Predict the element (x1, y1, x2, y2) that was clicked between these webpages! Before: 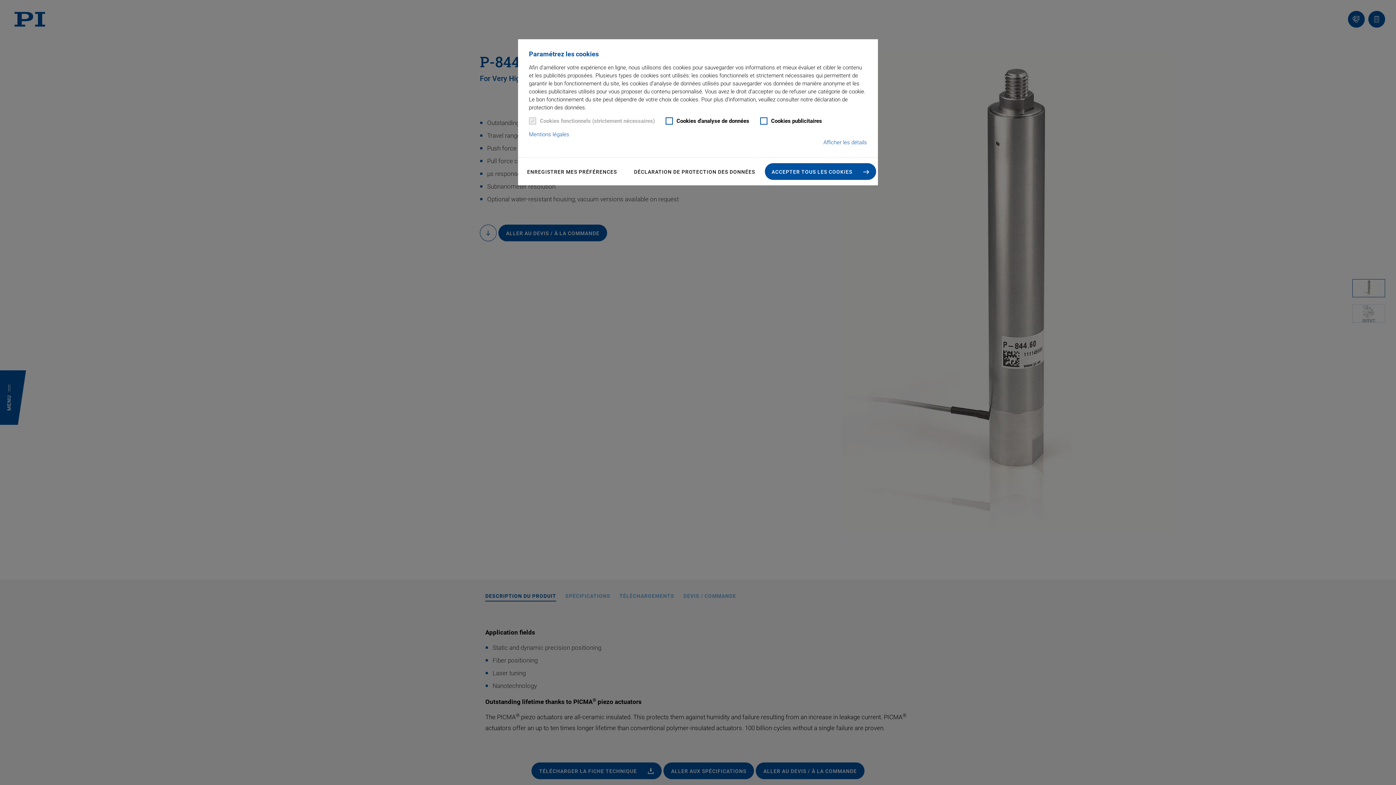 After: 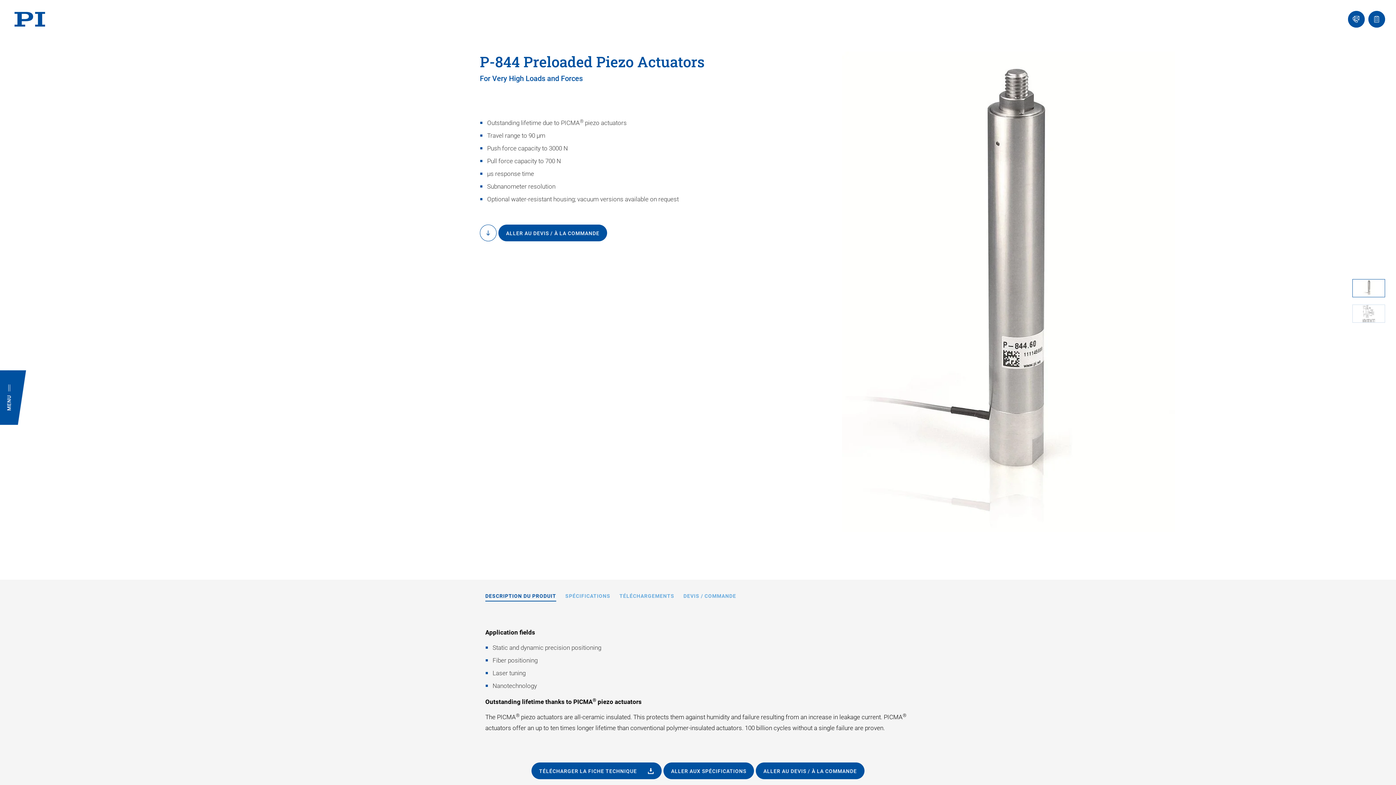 Action: bbox: (765, 163, 876, 180) label: ACCEPTER TOUS LES COOKIES